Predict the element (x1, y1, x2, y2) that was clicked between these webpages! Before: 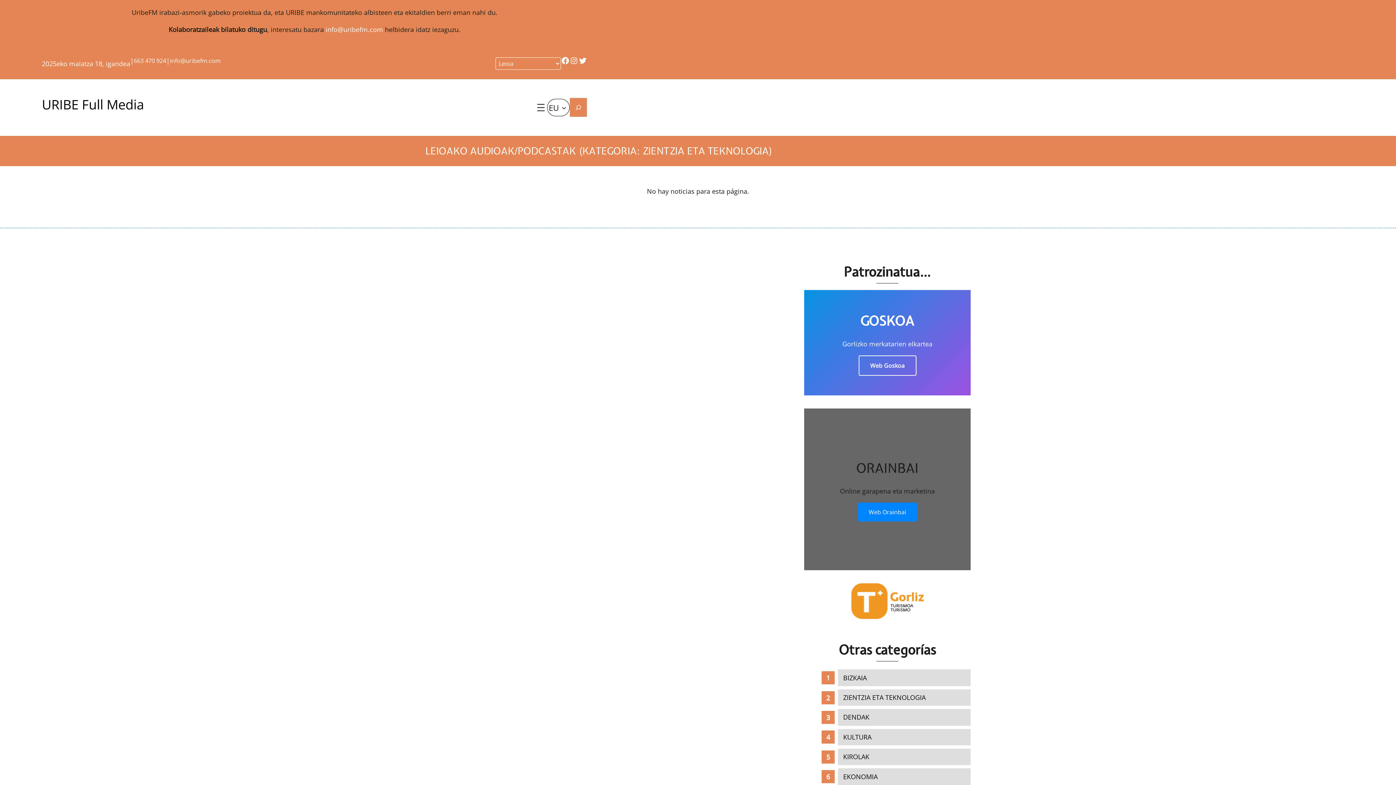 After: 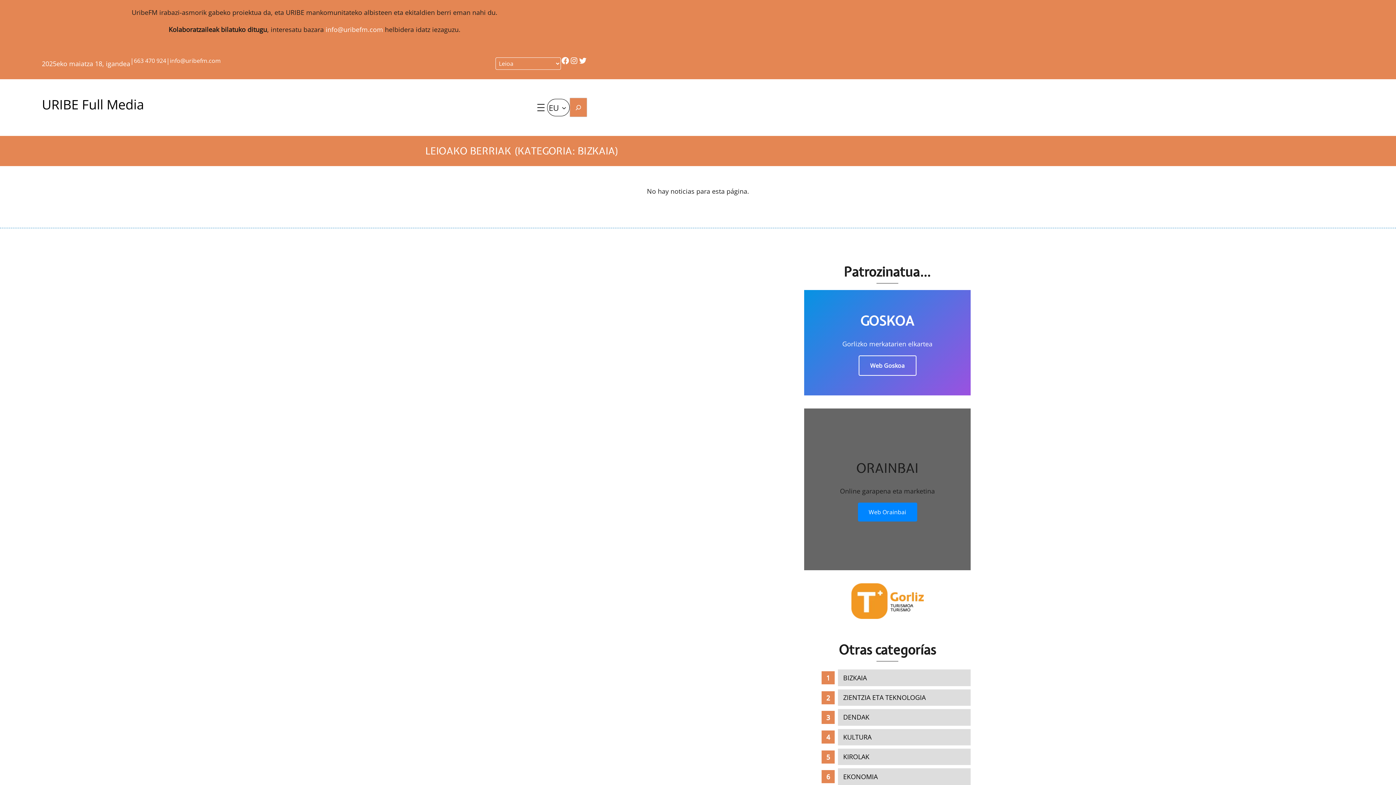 Action: label: BIZKAIA bbox: (843, 673, 867, 682)